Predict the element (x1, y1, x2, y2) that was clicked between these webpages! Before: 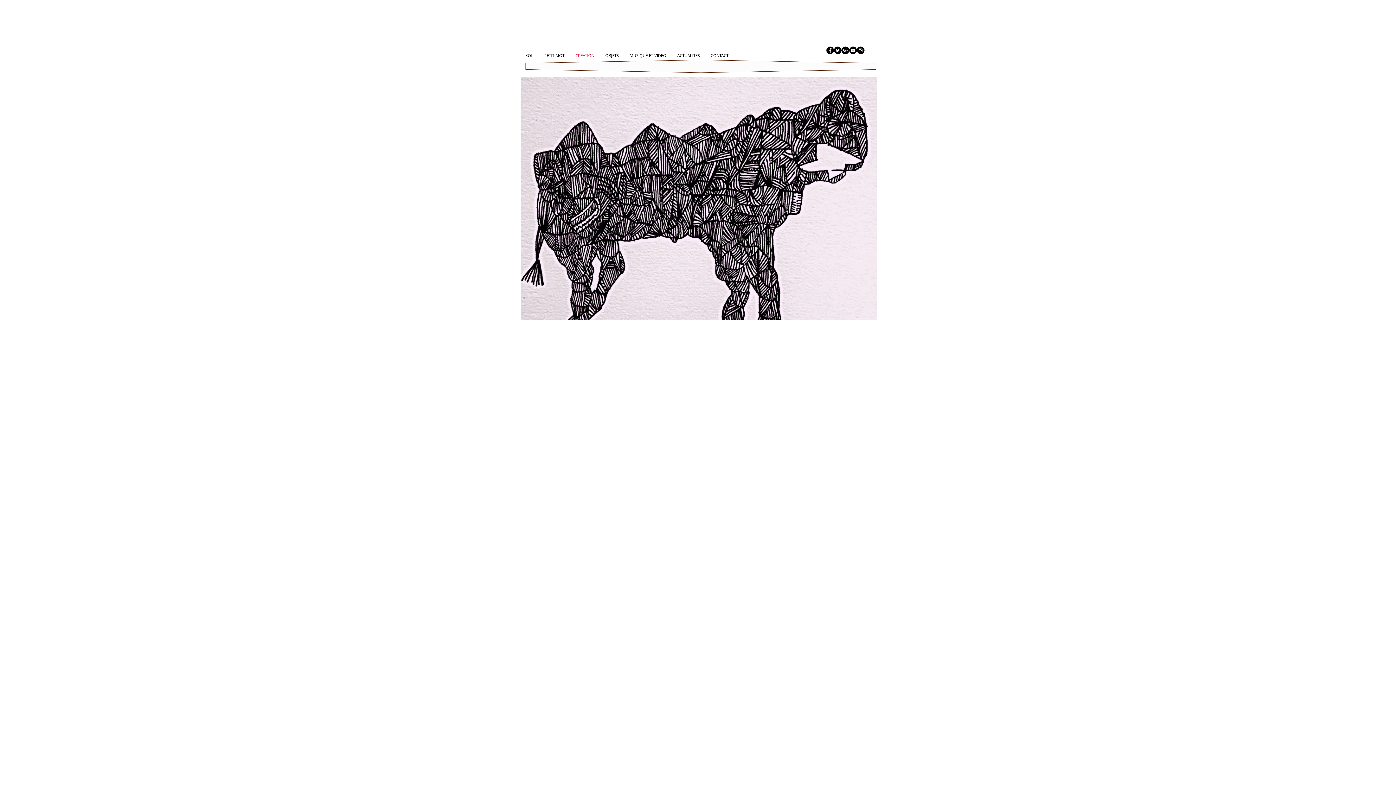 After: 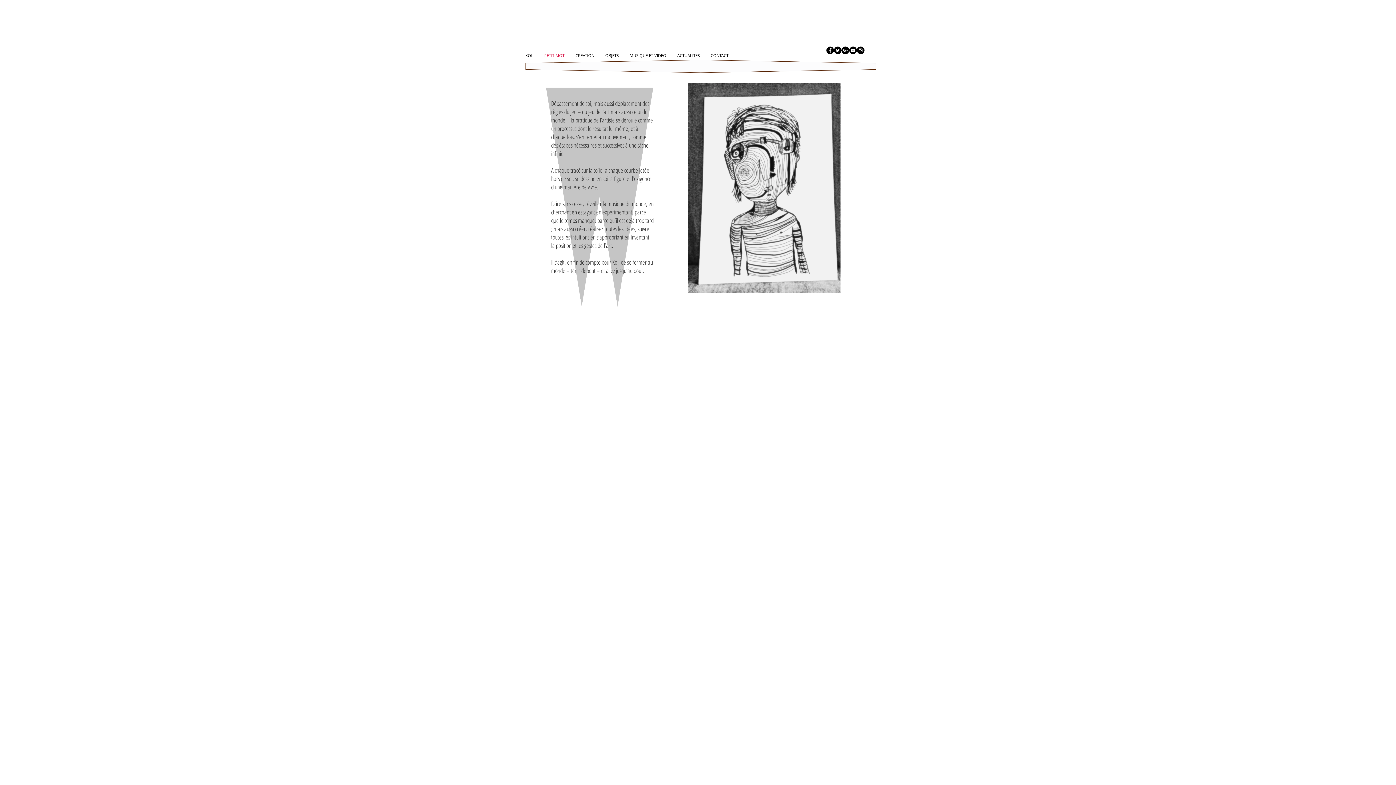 Action: bbox: (538, 51, 570, 59) label: PETIT MOT